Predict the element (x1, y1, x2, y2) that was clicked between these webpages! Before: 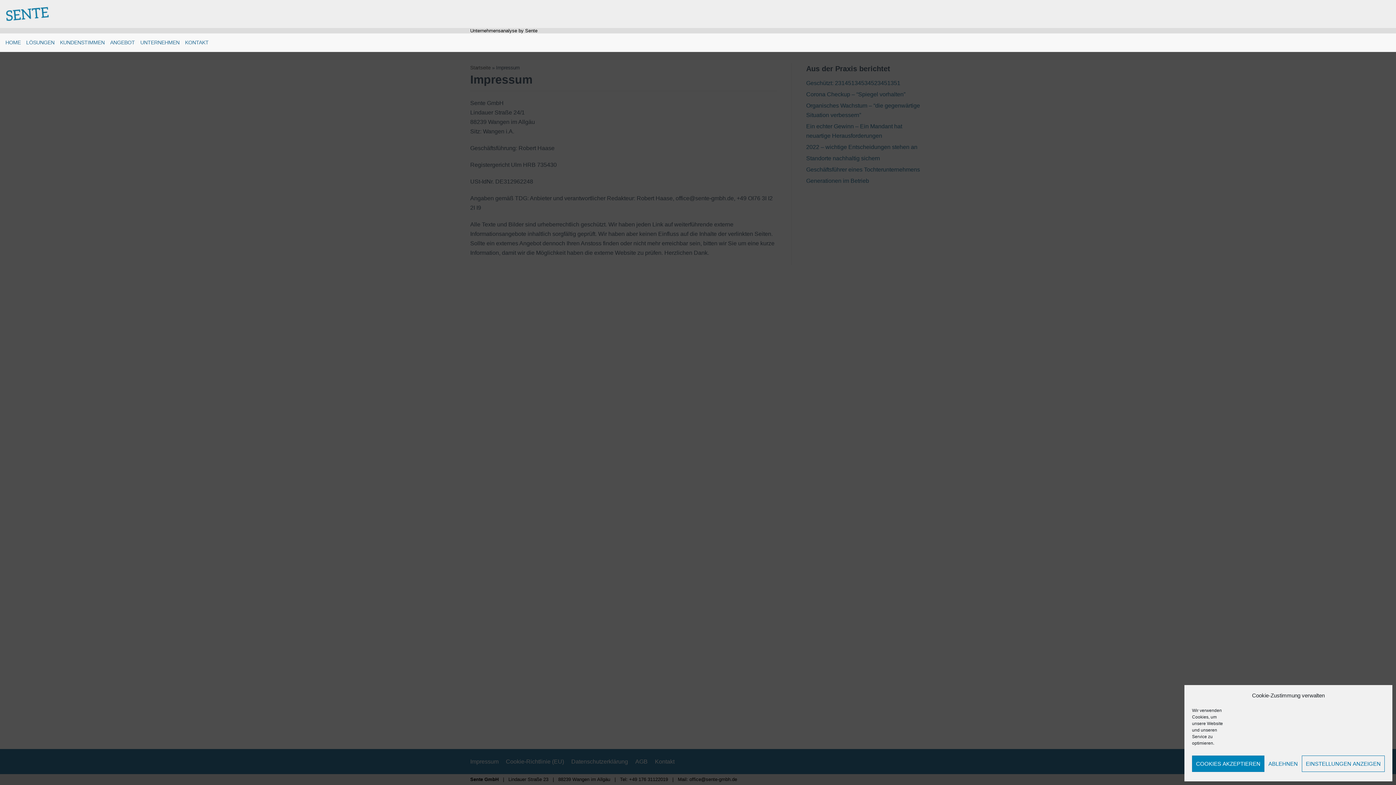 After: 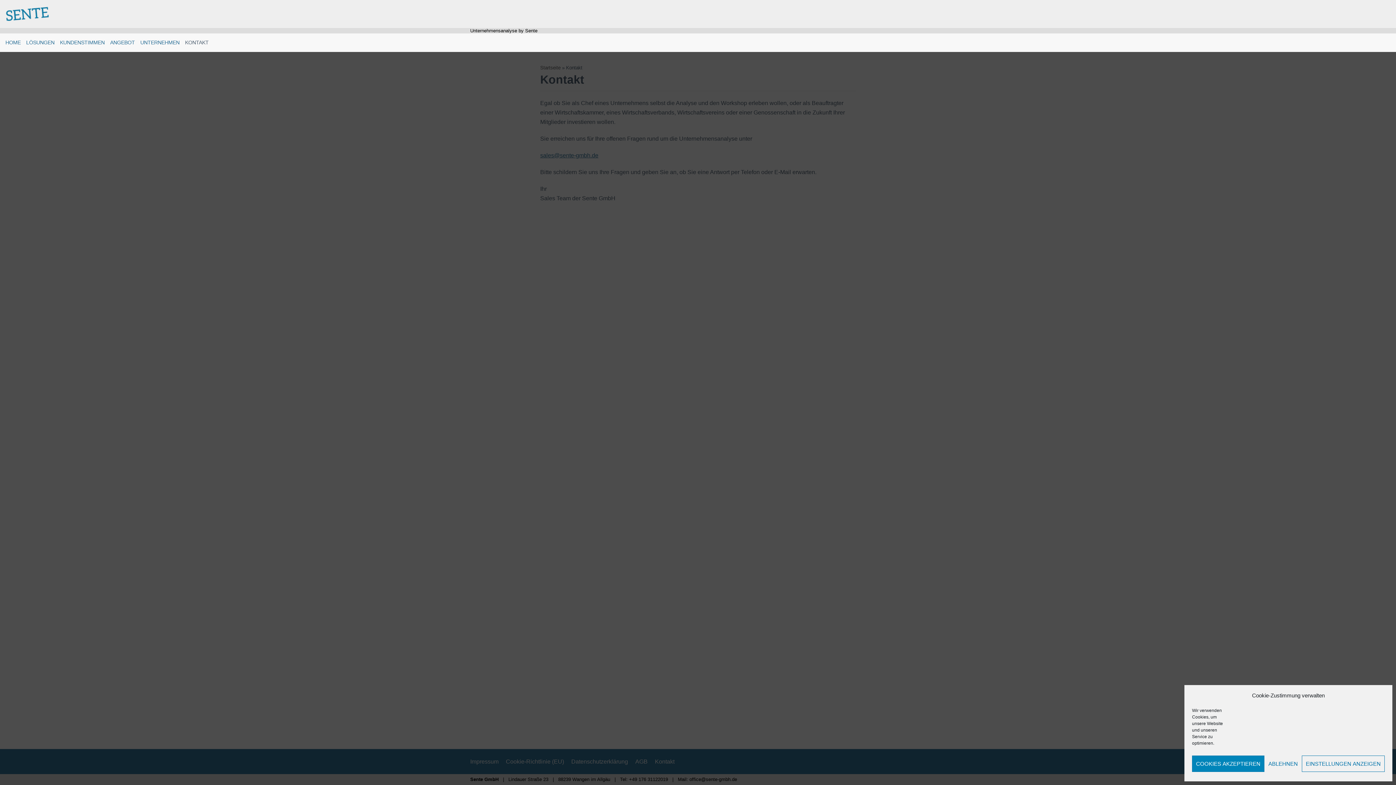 Action: label: KONTAKT bbox: (185, 39, 208, 45)